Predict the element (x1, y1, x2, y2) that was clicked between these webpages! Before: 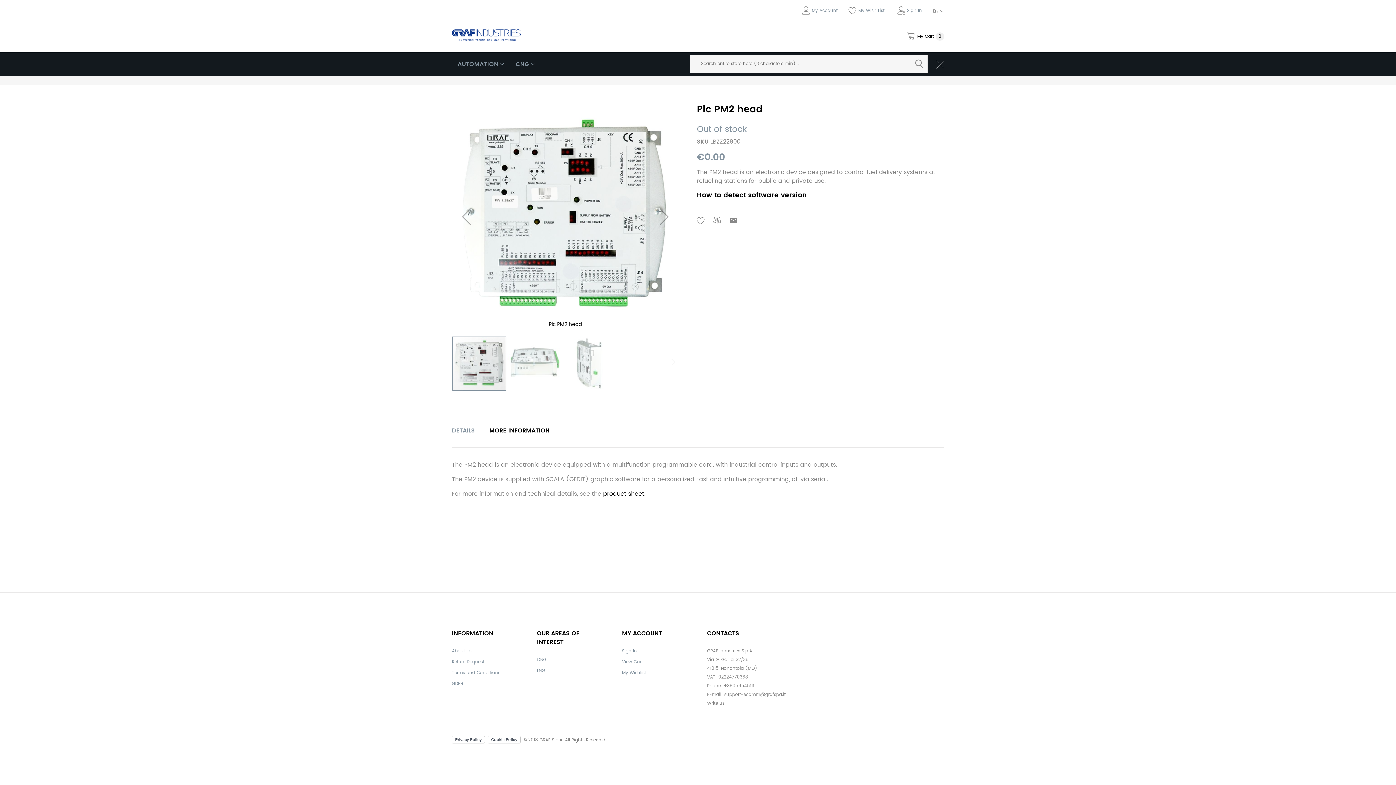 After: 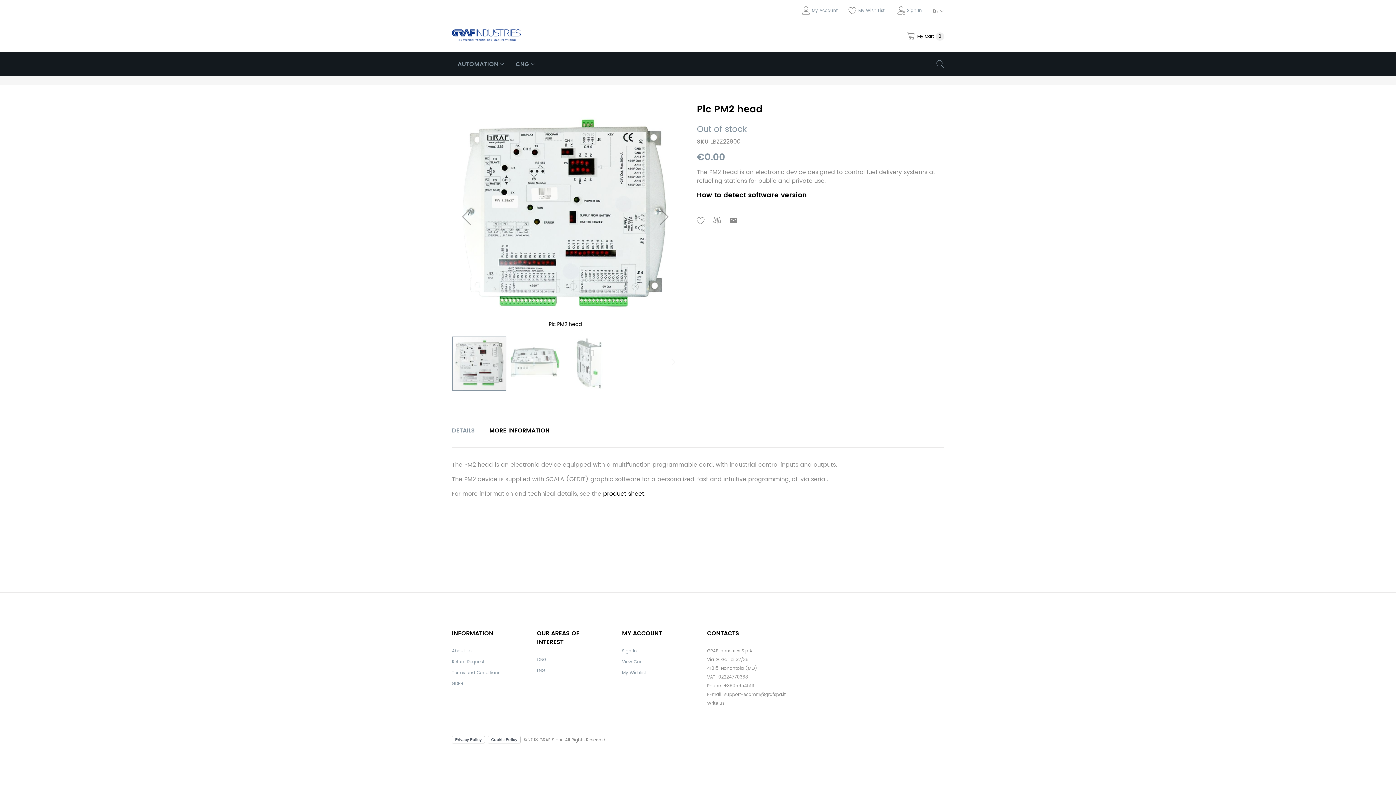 Action: bbox: (919, 57, 944, 71)